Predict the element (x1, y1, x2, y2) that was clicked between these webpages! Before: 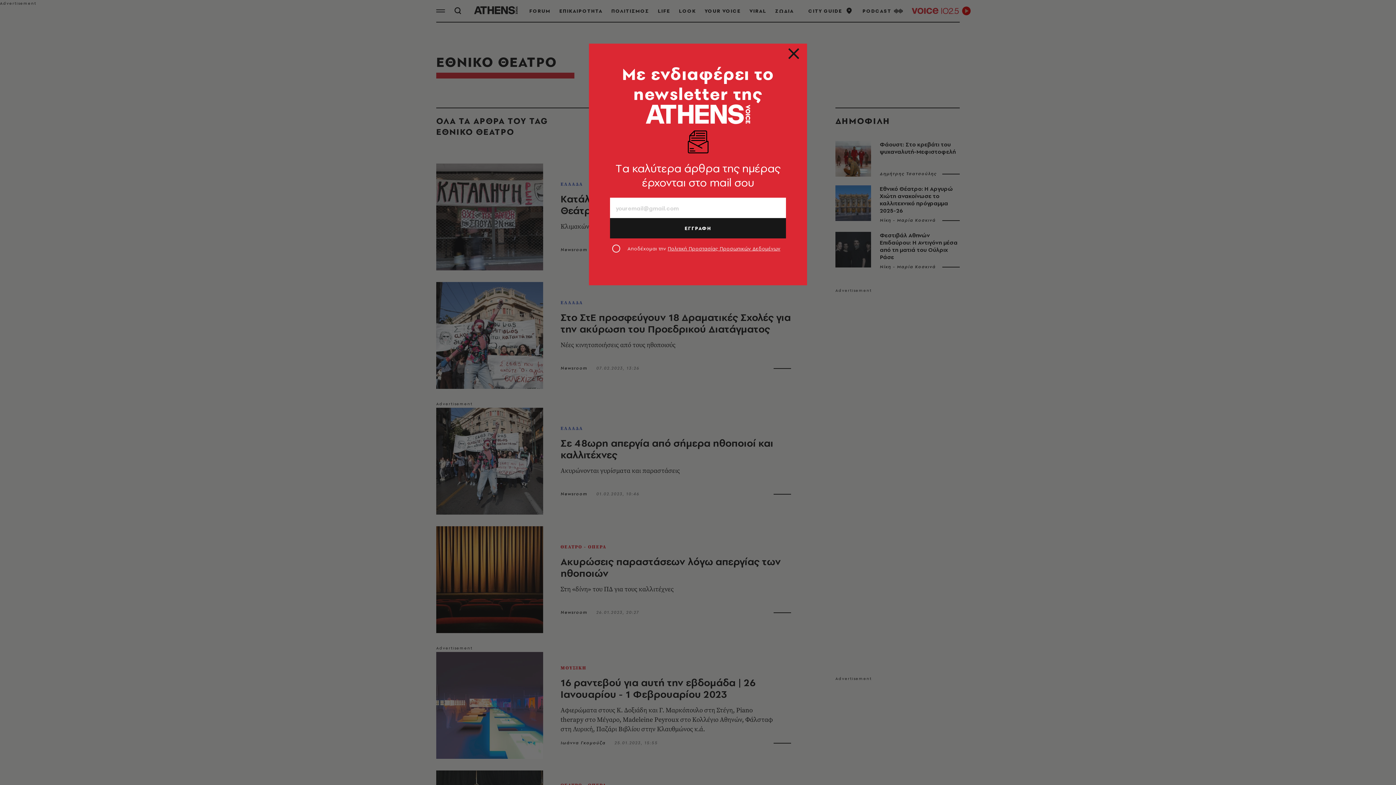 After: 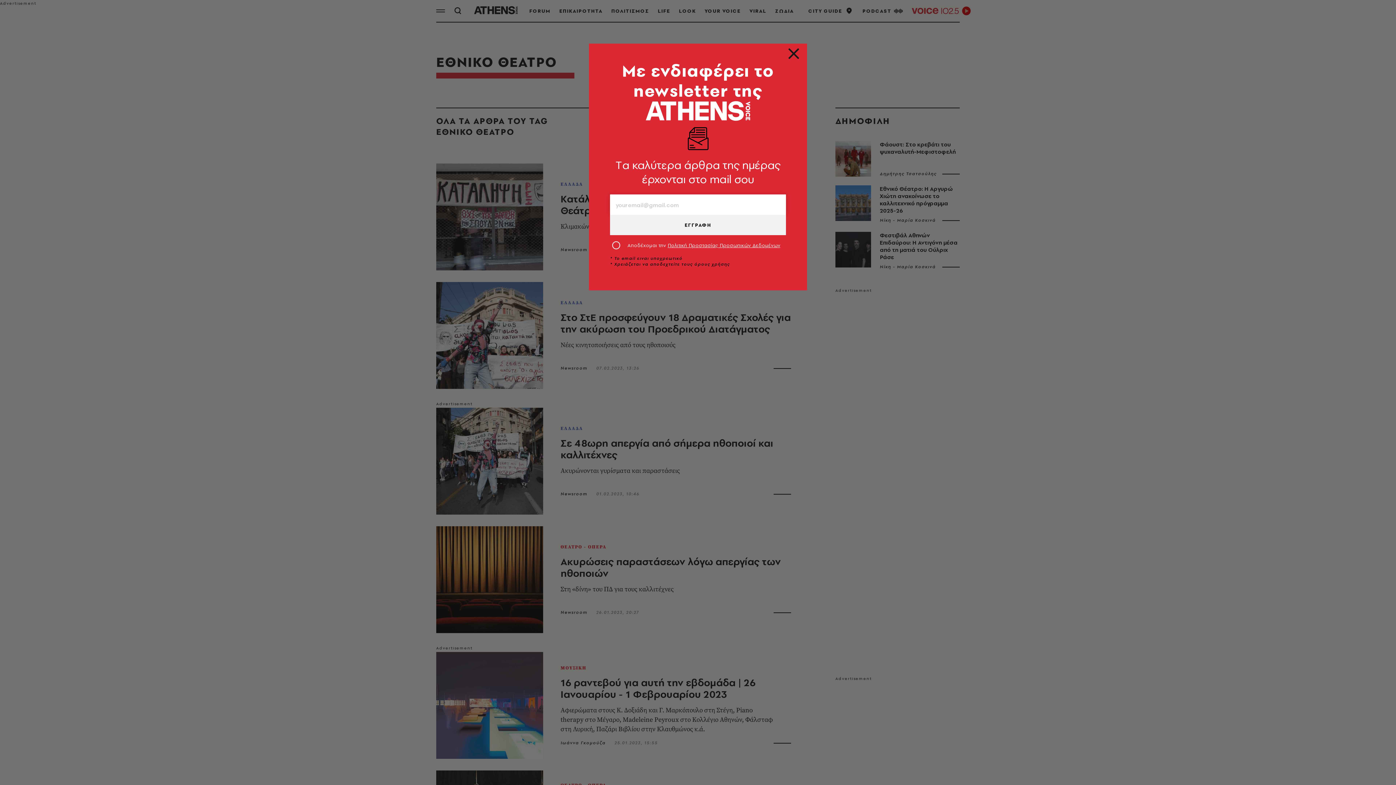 Action: bbox: (610, 218, 786, 238) label: ΕΓΓΡΑΦΗ